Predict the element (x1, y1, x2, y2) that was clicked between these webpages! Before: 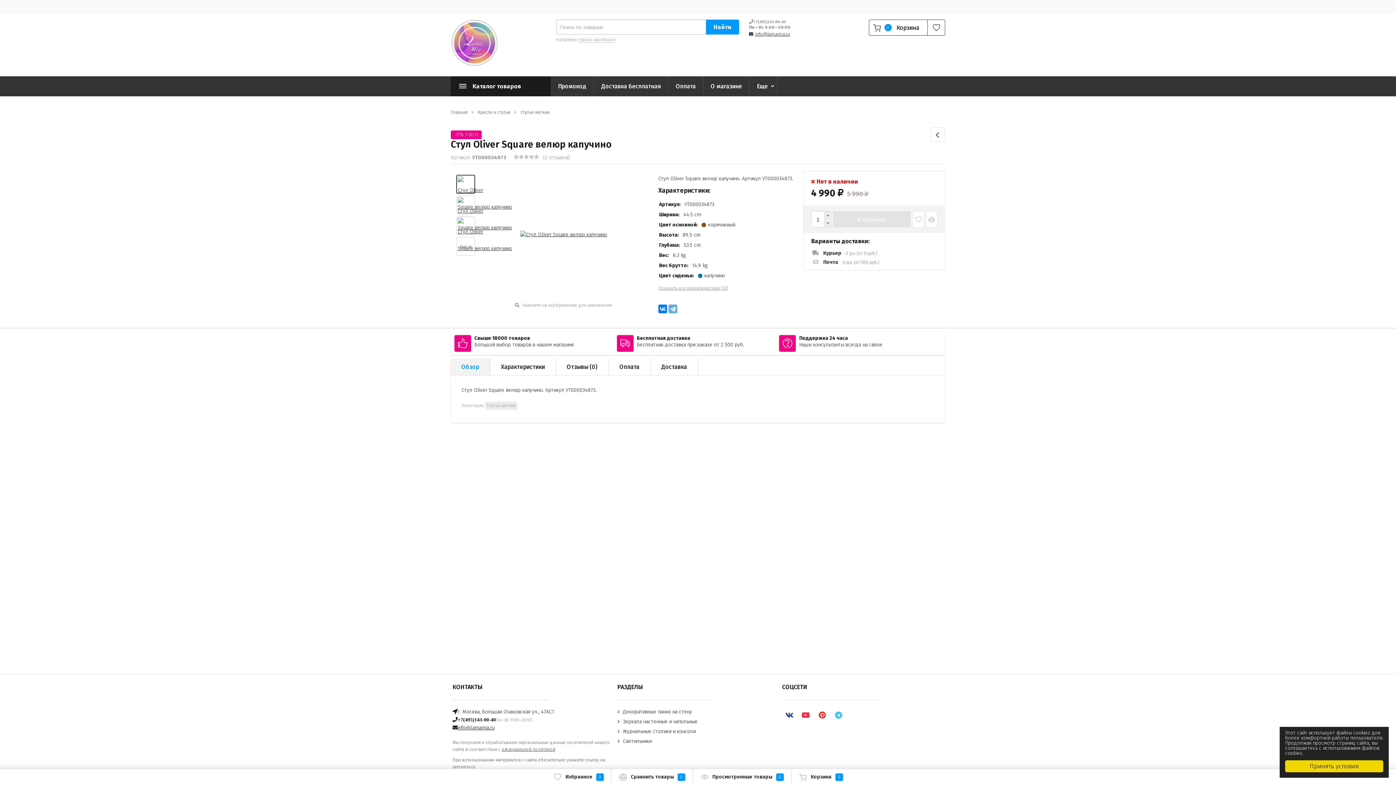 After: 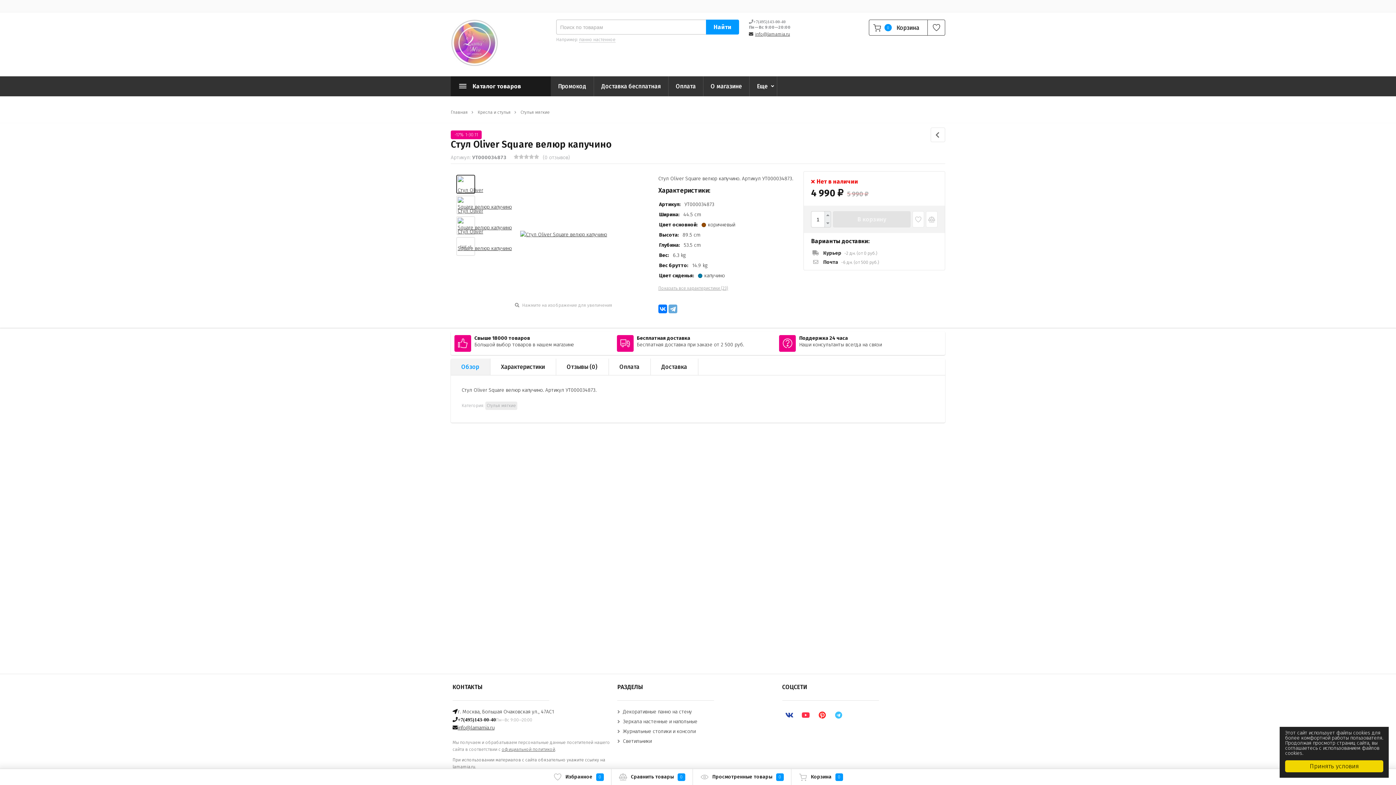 Action: bbox: (781, 335, 939, 349)